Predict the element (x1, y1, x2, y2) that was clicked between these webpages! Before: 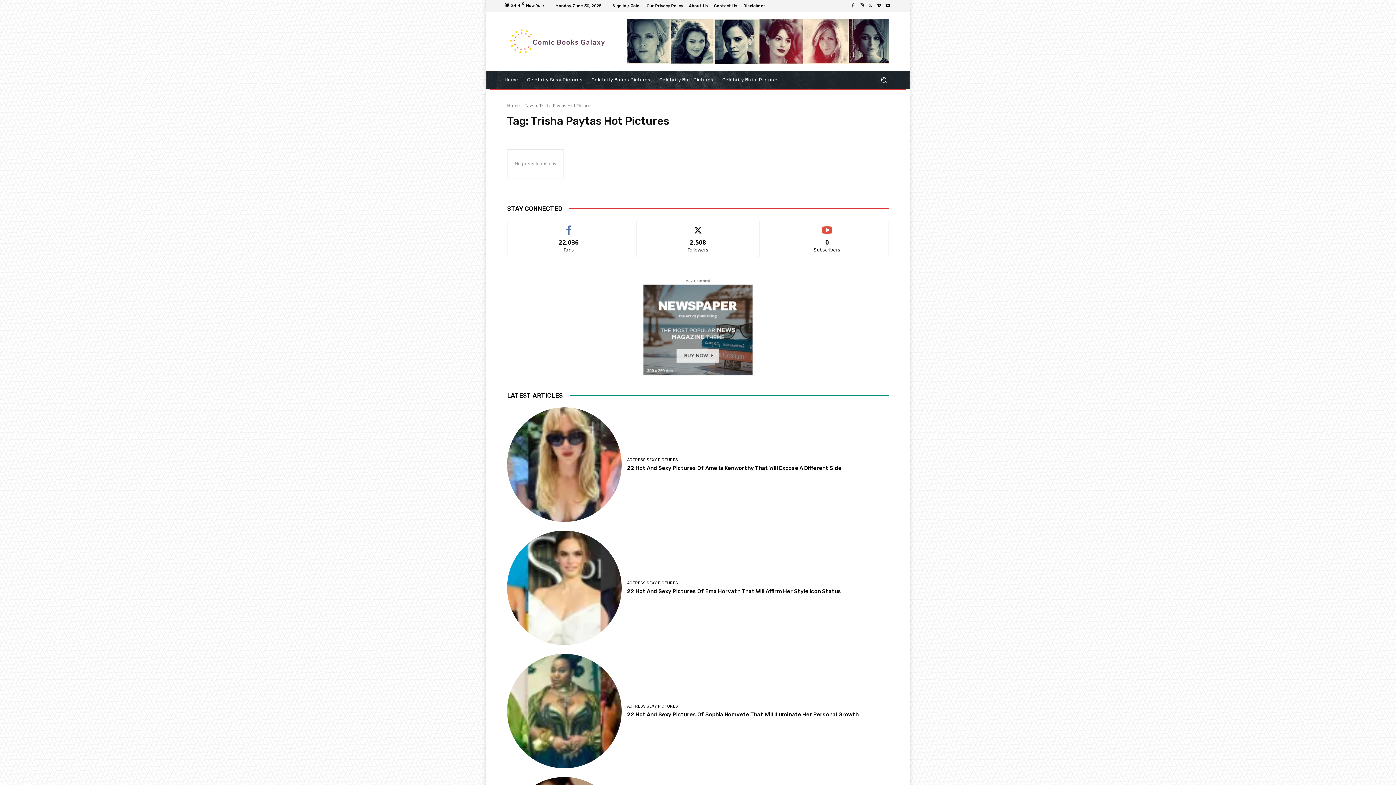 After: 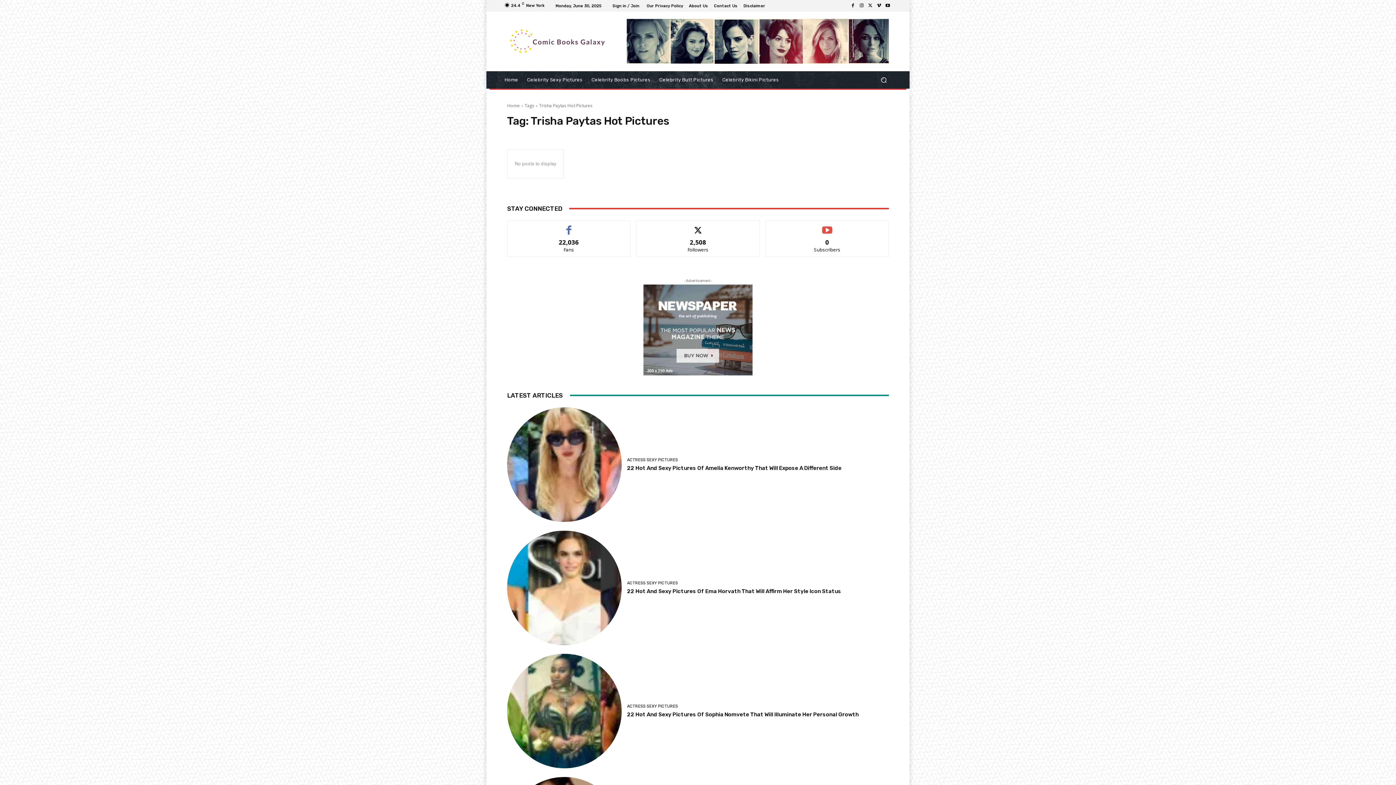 Action: bbox: (848, 1, 857, 10)